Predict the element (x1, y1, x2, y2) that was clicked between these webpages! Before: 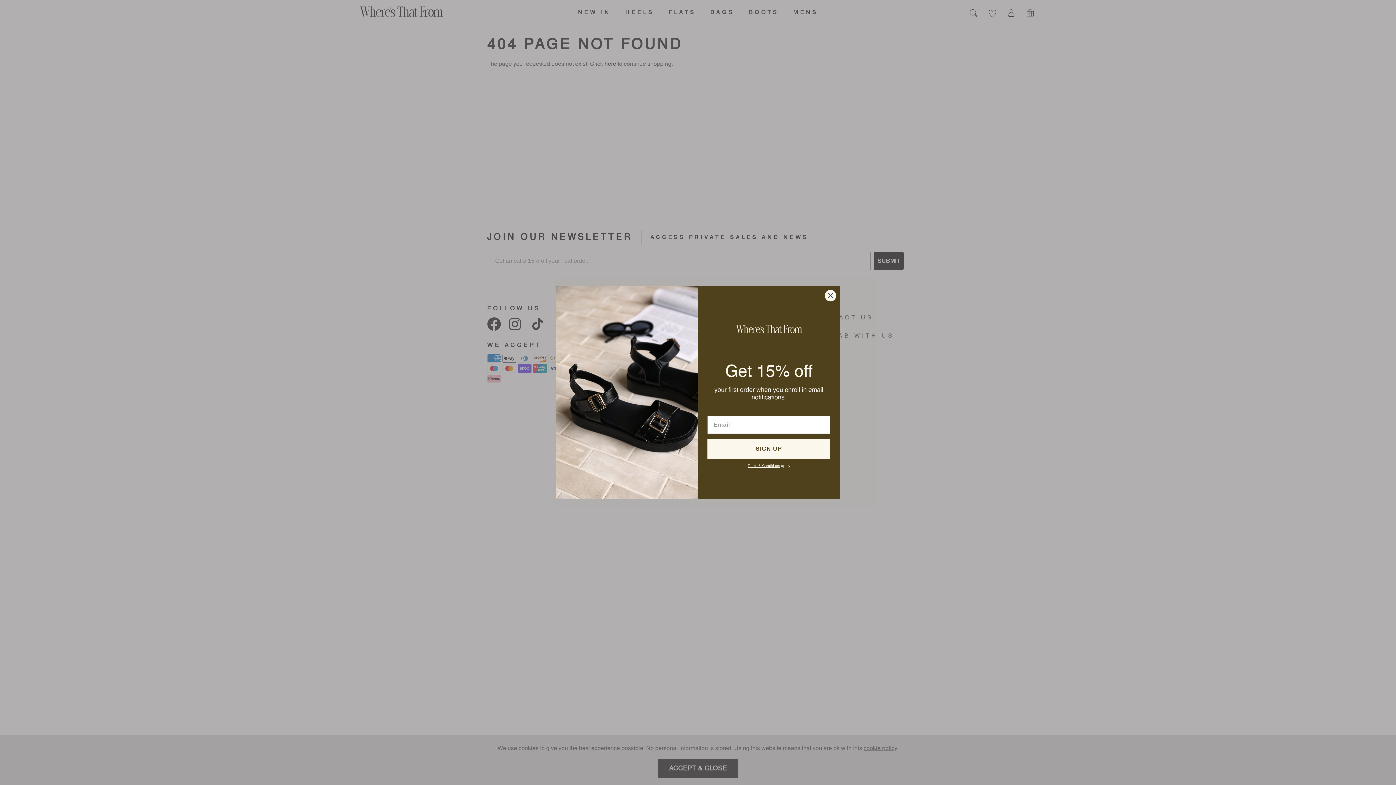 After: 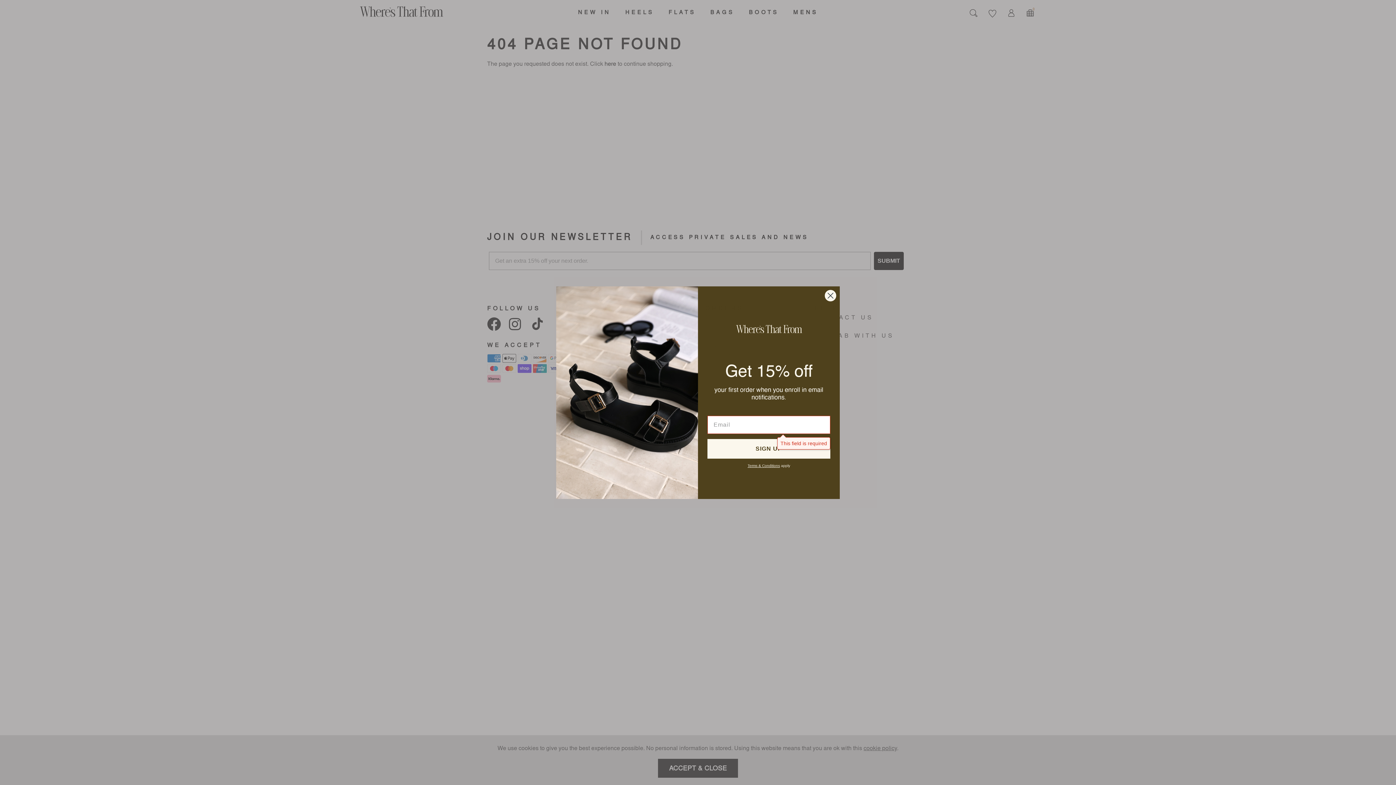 Action: bbox: (707, 439, 830, 458) label: SIGN UP